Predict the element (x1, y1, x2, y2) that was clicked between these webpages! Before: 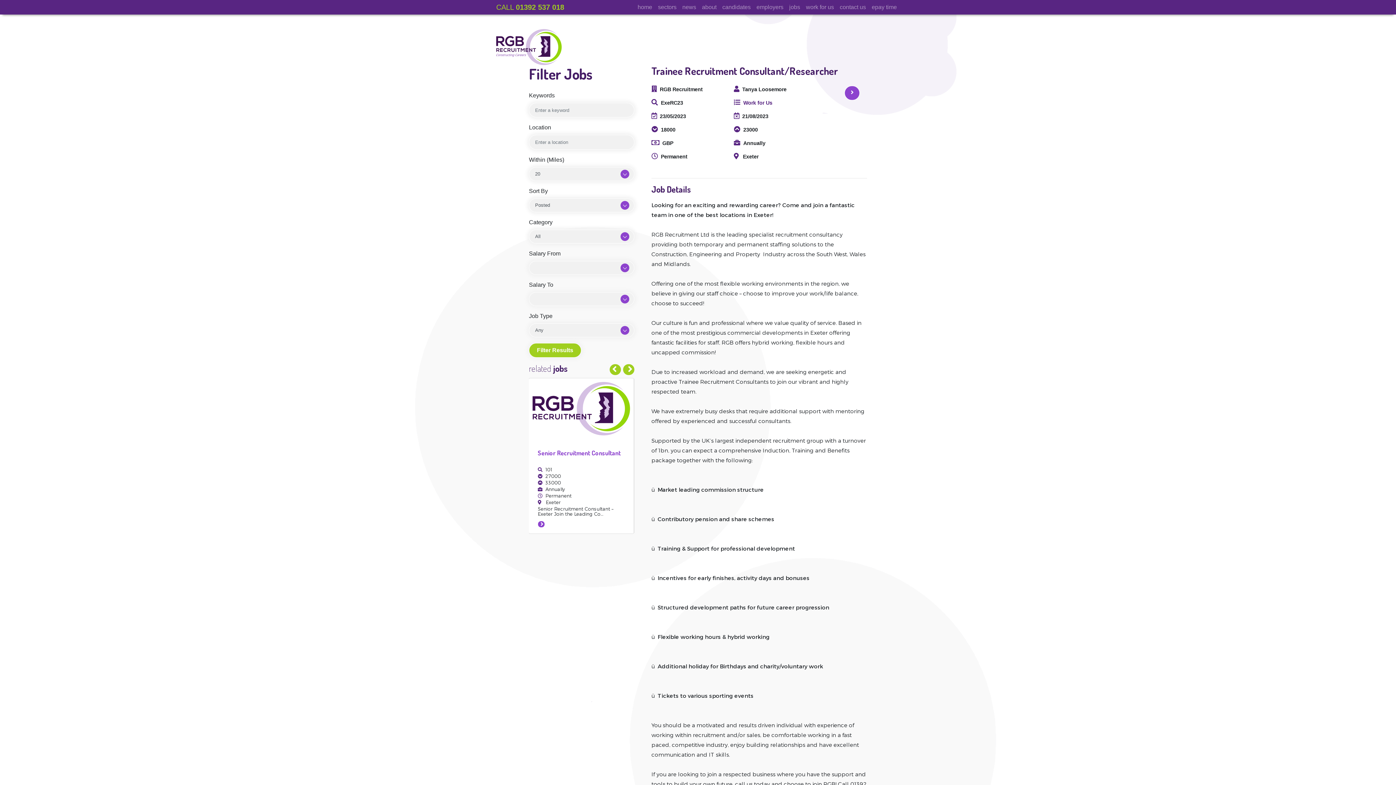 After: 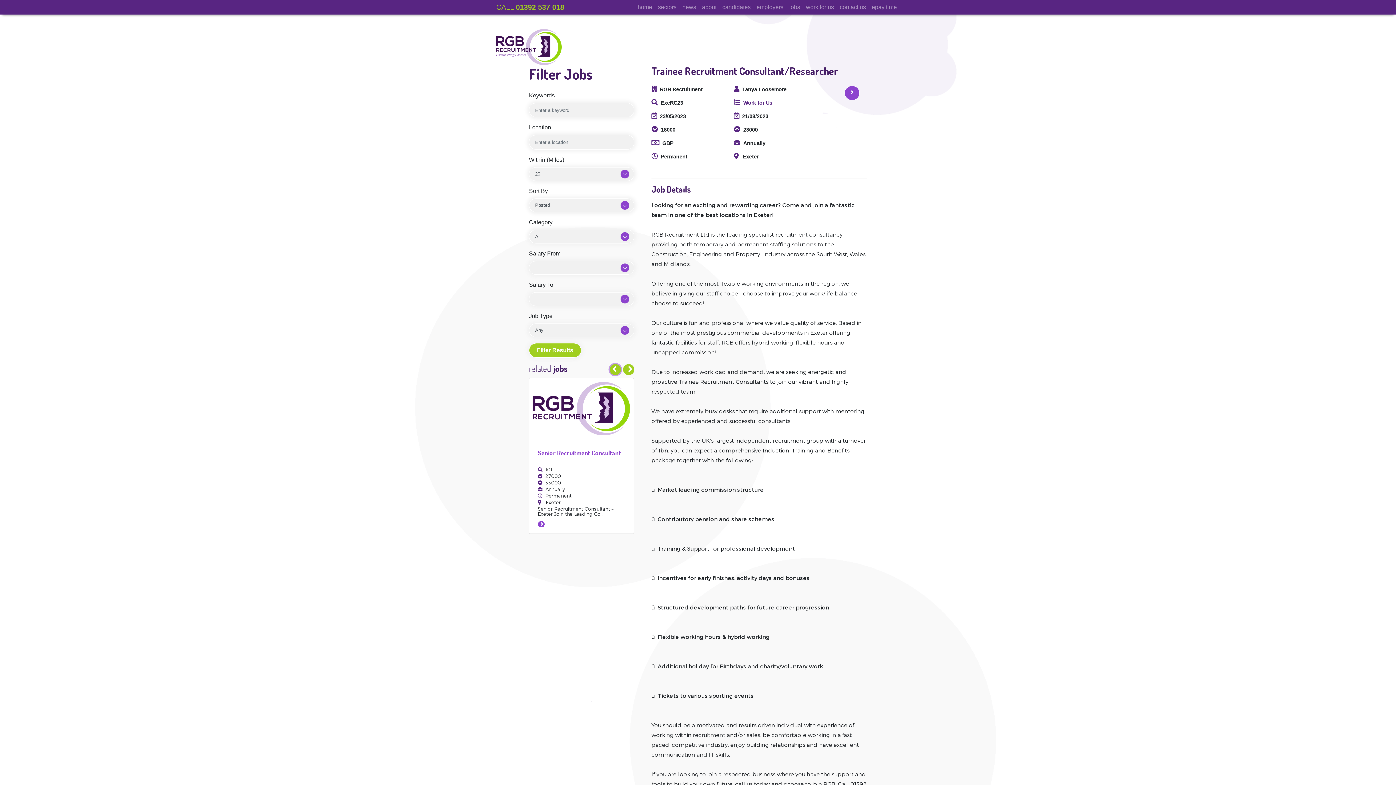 Action: bbox: (609, 364, 621, 375)